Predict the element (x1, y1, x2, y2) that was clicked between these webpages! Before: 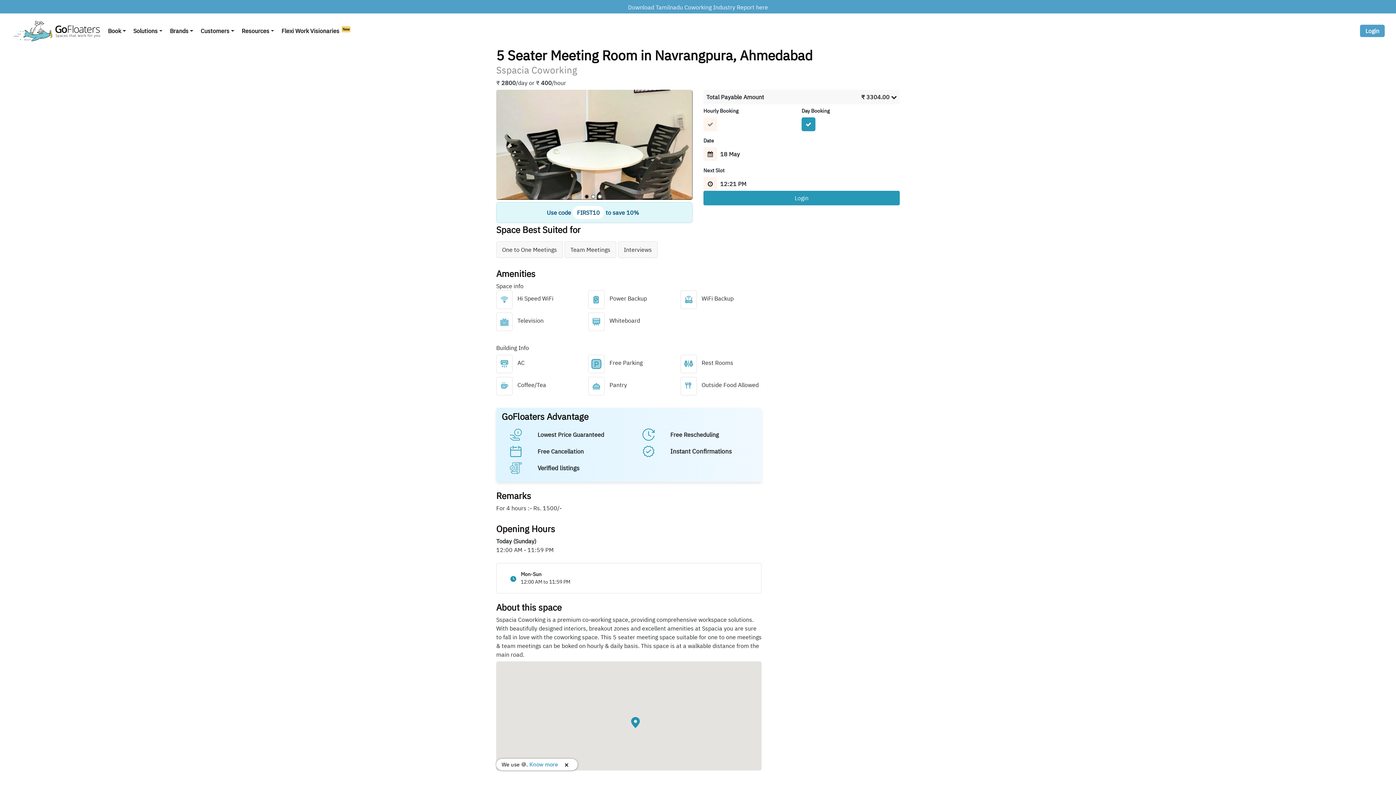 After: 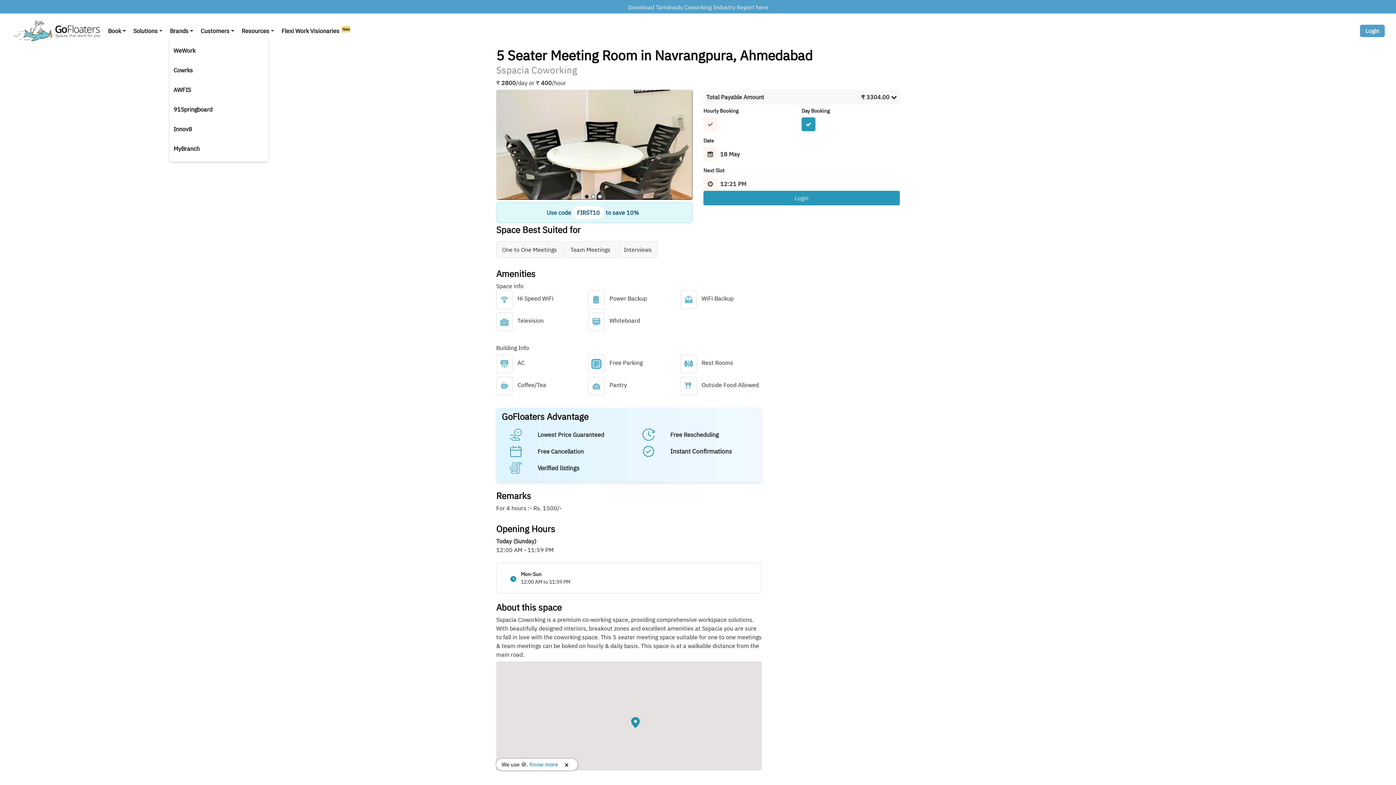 Action: bbox: (169, 24, 200, 37) label: Brands